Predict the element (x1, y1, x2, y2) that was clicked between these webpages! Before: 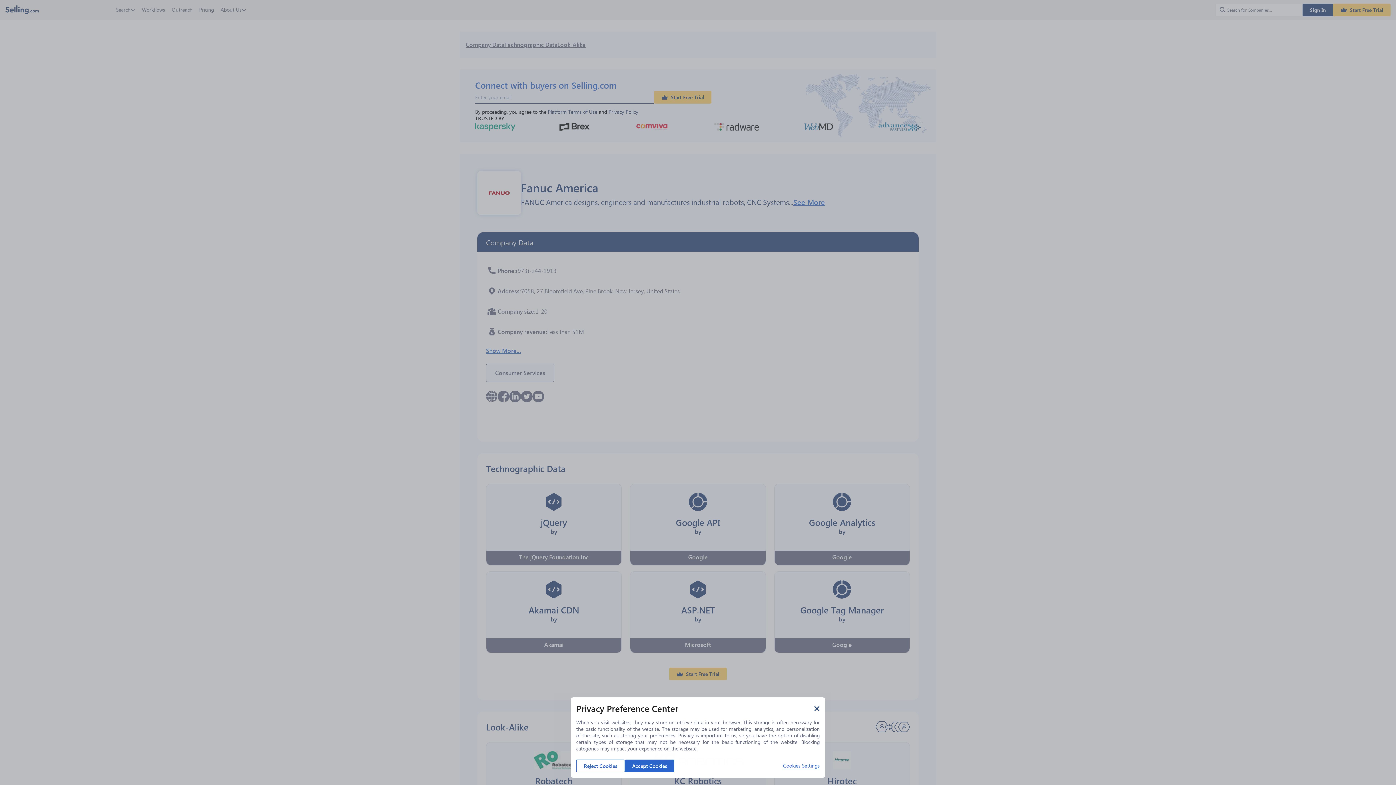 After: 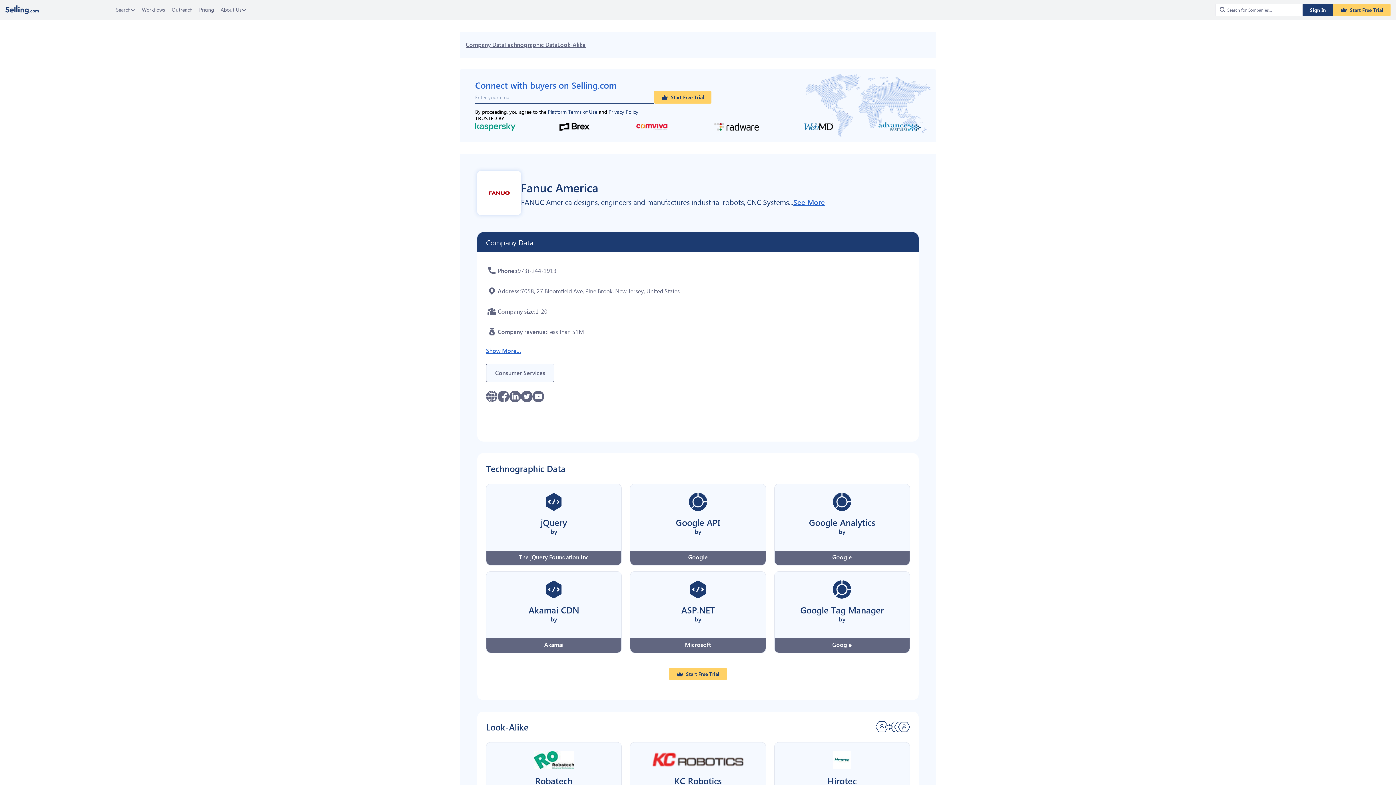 Action: label: Reject Cookies bbox: (576, 760, 625, 772)